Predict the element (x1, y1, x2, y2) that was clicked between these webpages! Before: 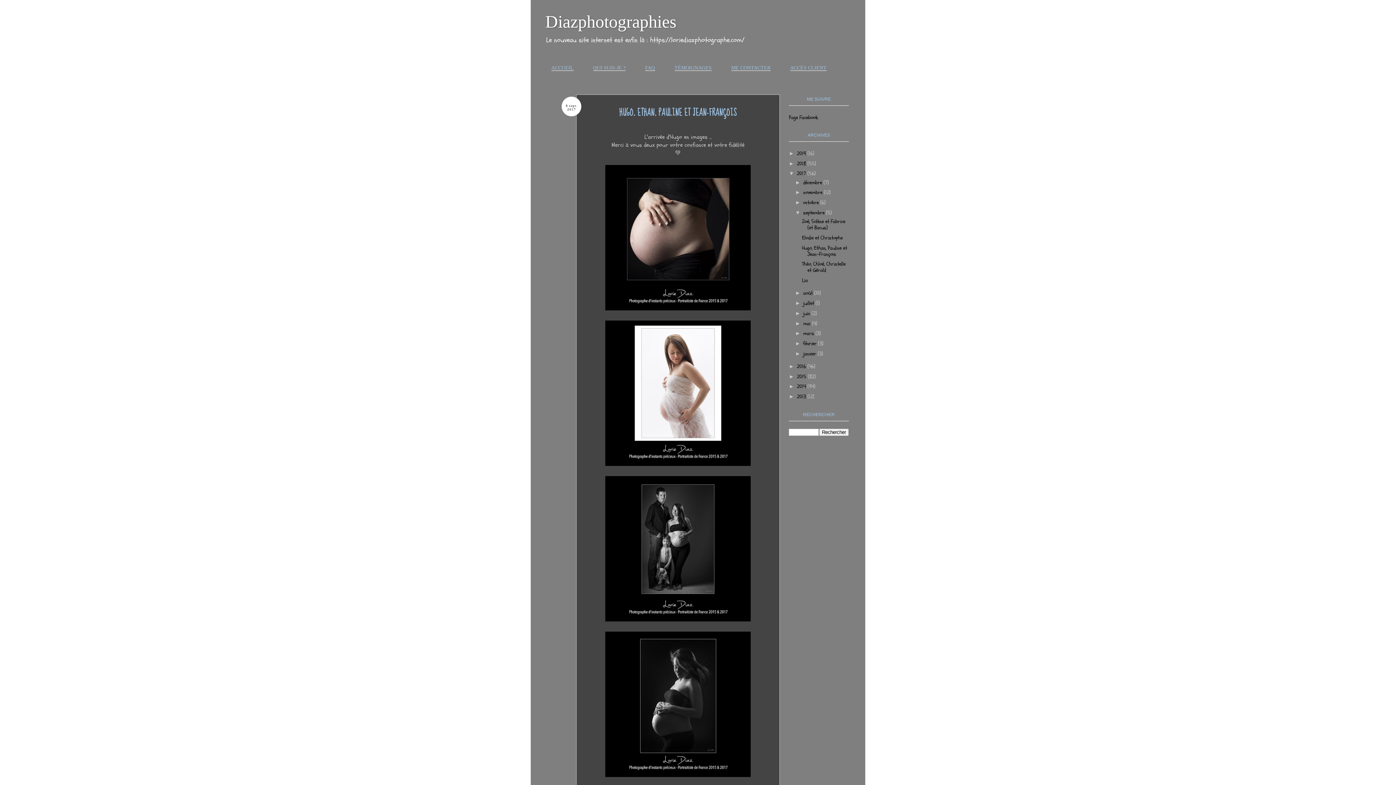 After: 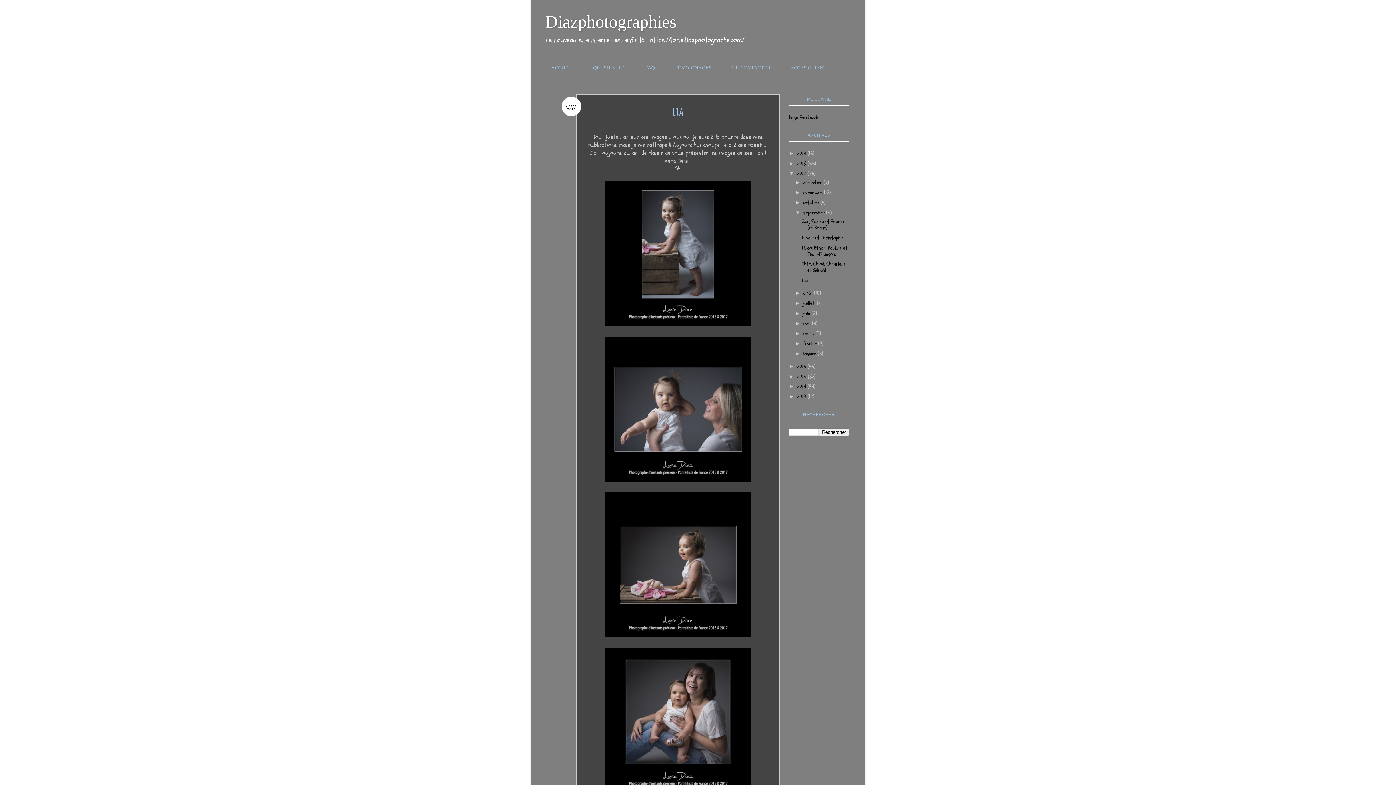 Action: bbox: (802, 277, 807, 284) label: Lia